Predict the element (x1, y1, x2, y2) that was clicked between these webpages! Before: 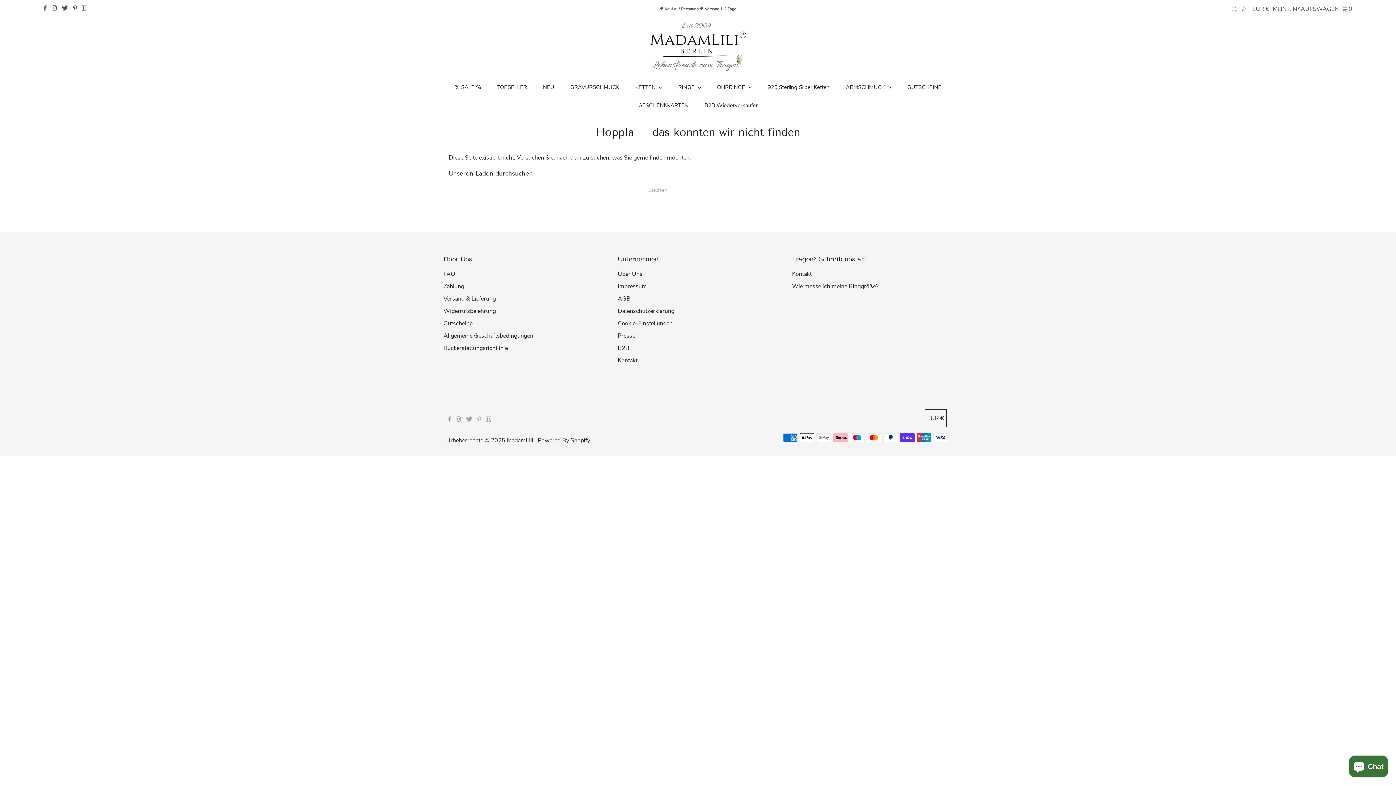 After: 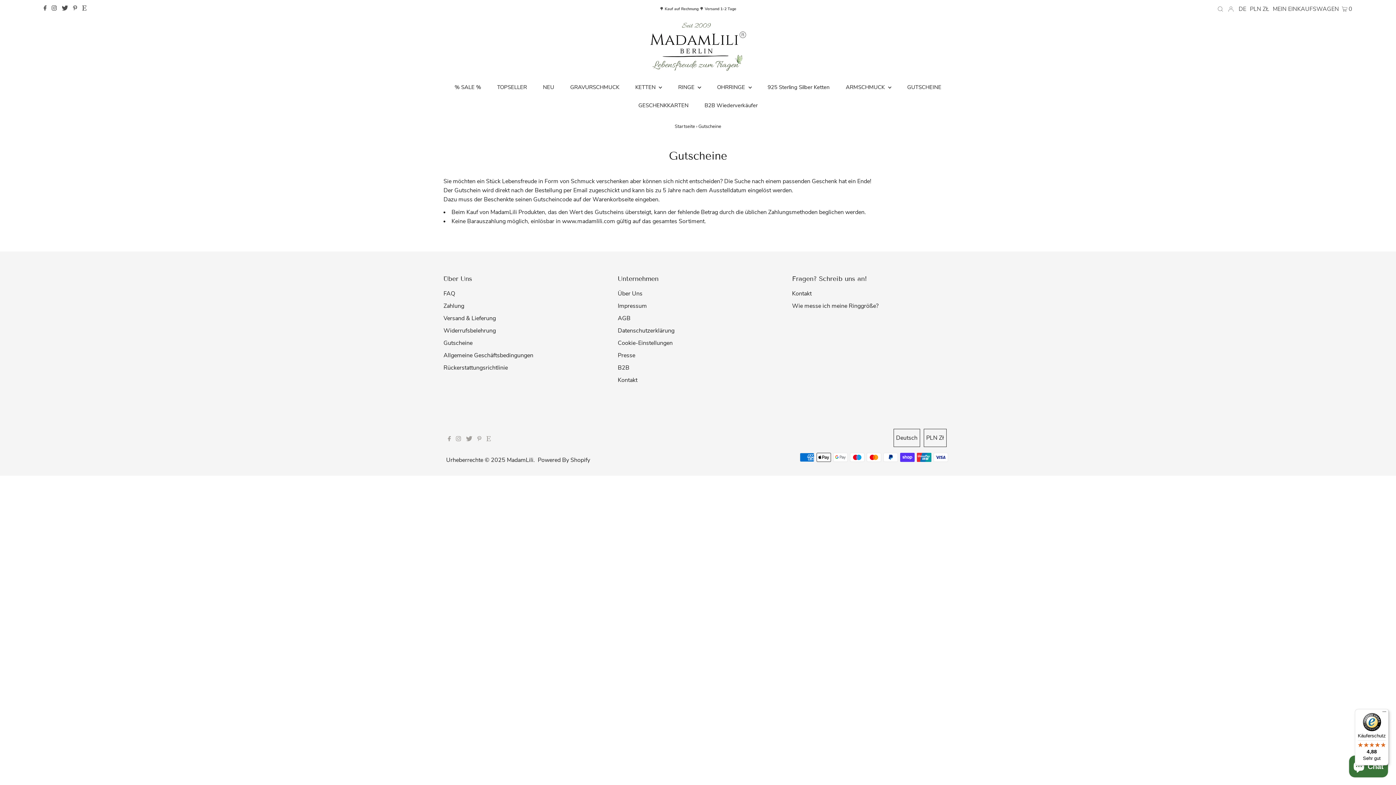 Action: bbox: (443, 319, 472, 327) label: Gutscheine